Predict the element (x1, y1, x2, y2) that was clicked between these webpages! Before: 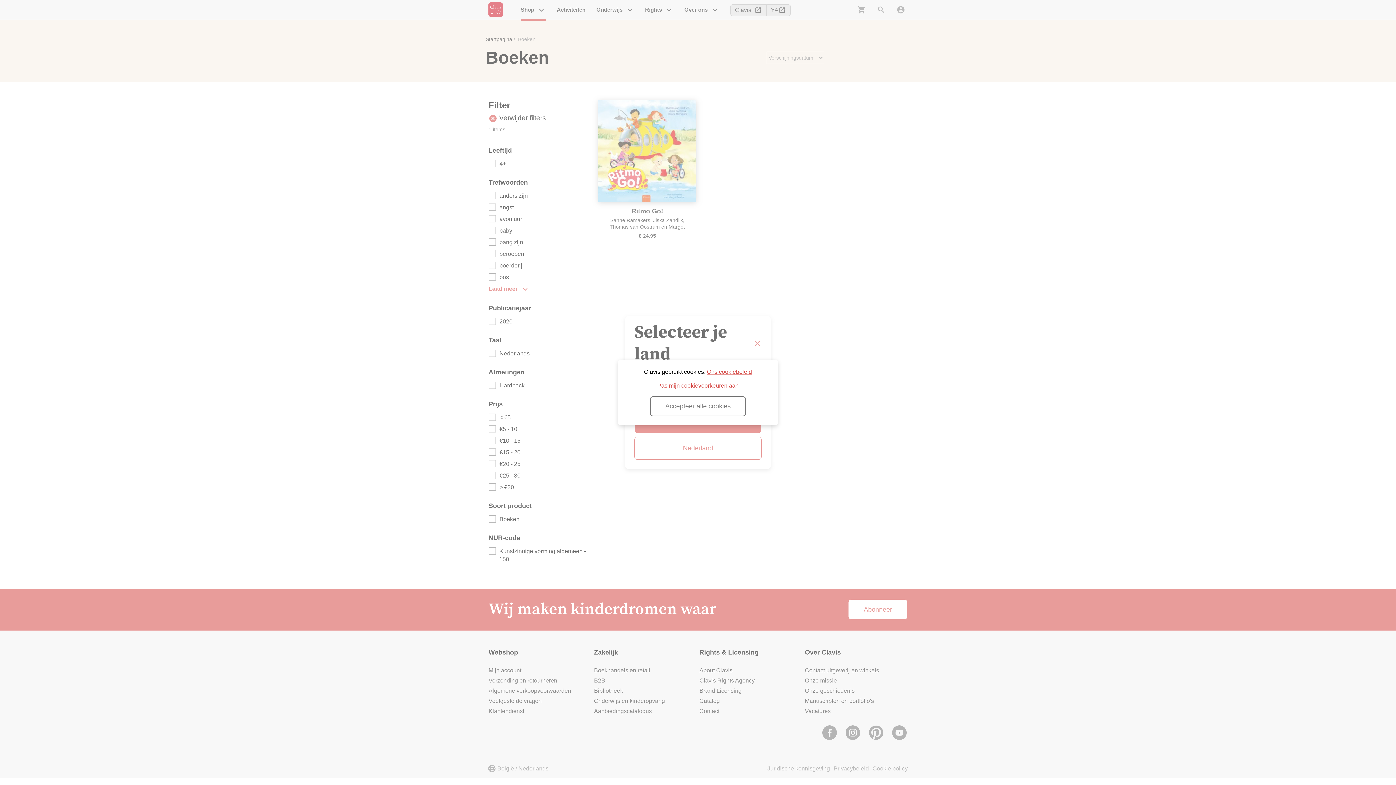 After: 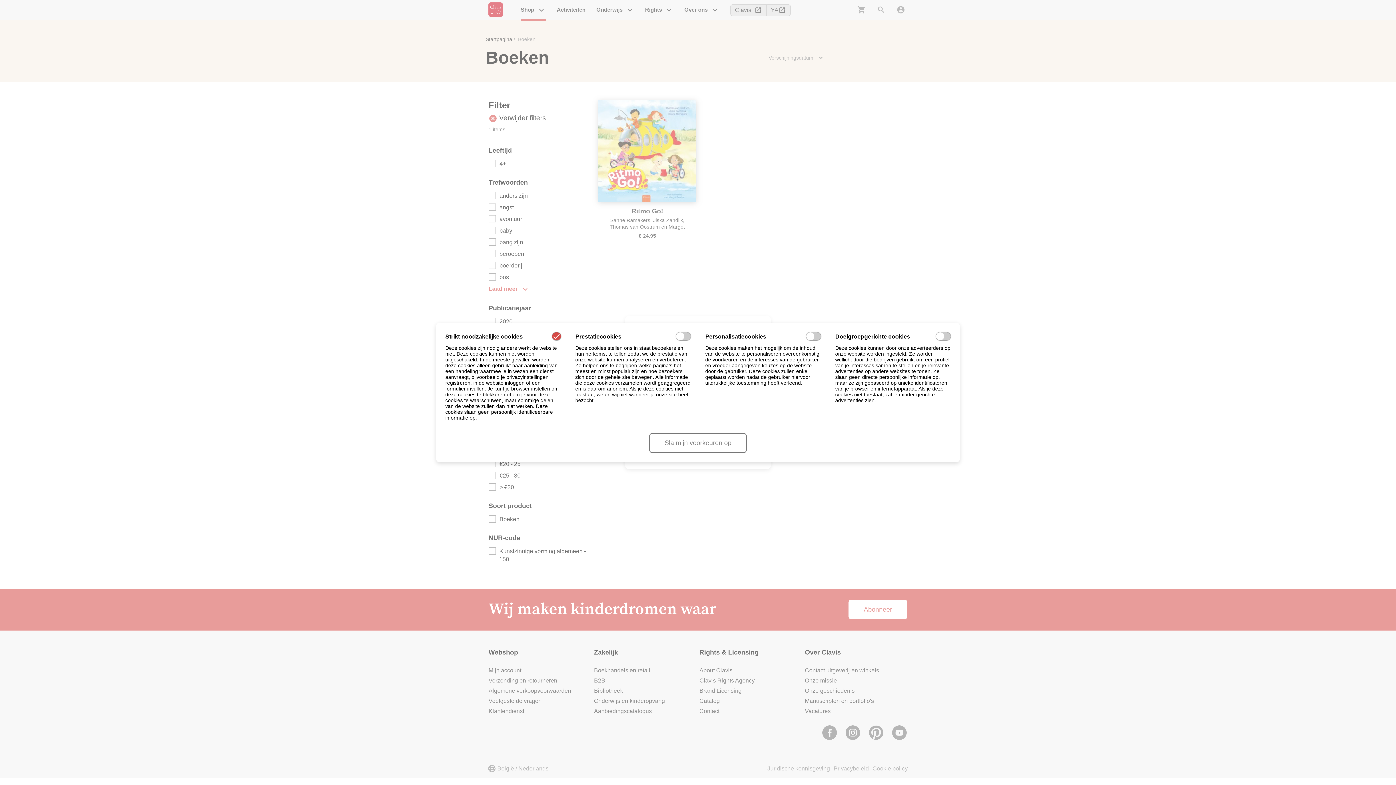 Action: label: Pas mijn cookievoorkeuren aan bbox: (657, 382, 738, 388)